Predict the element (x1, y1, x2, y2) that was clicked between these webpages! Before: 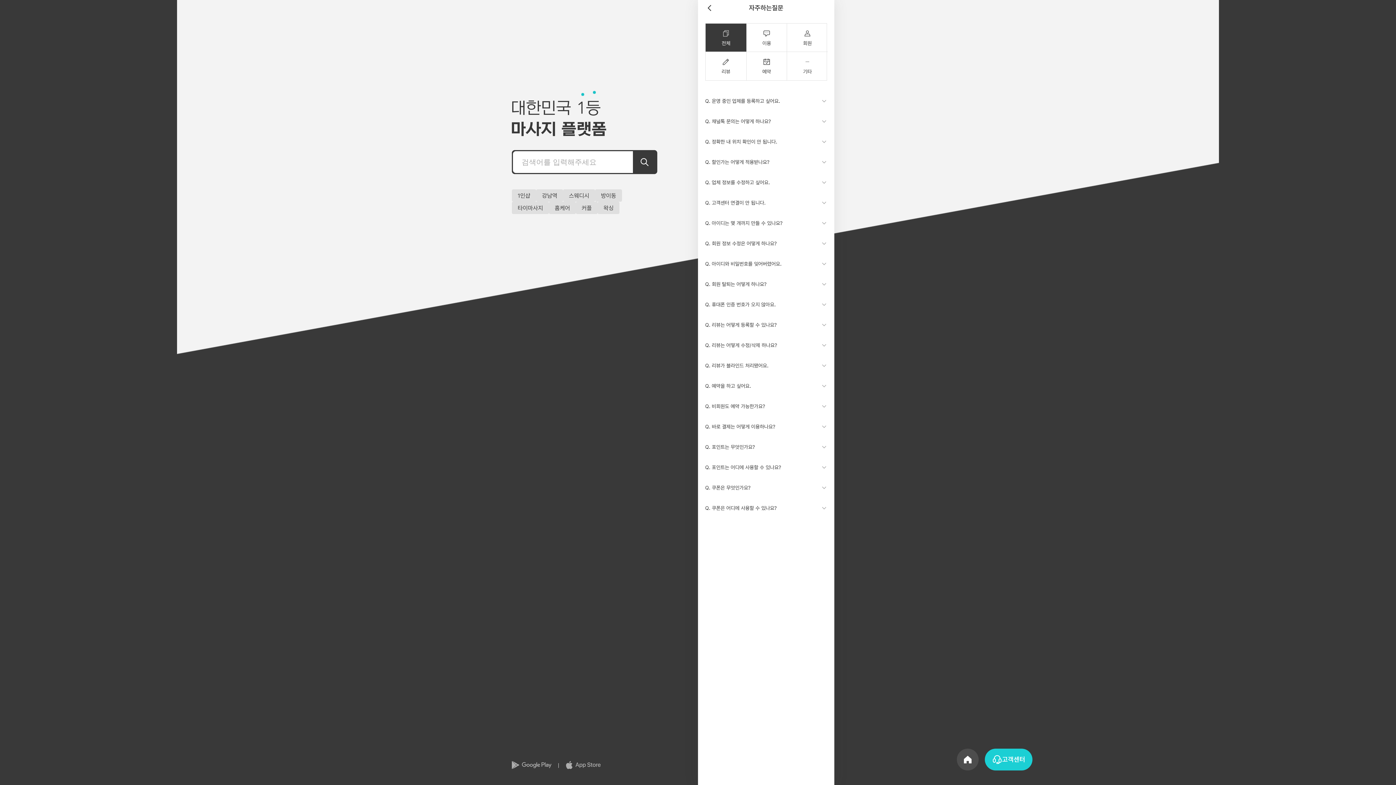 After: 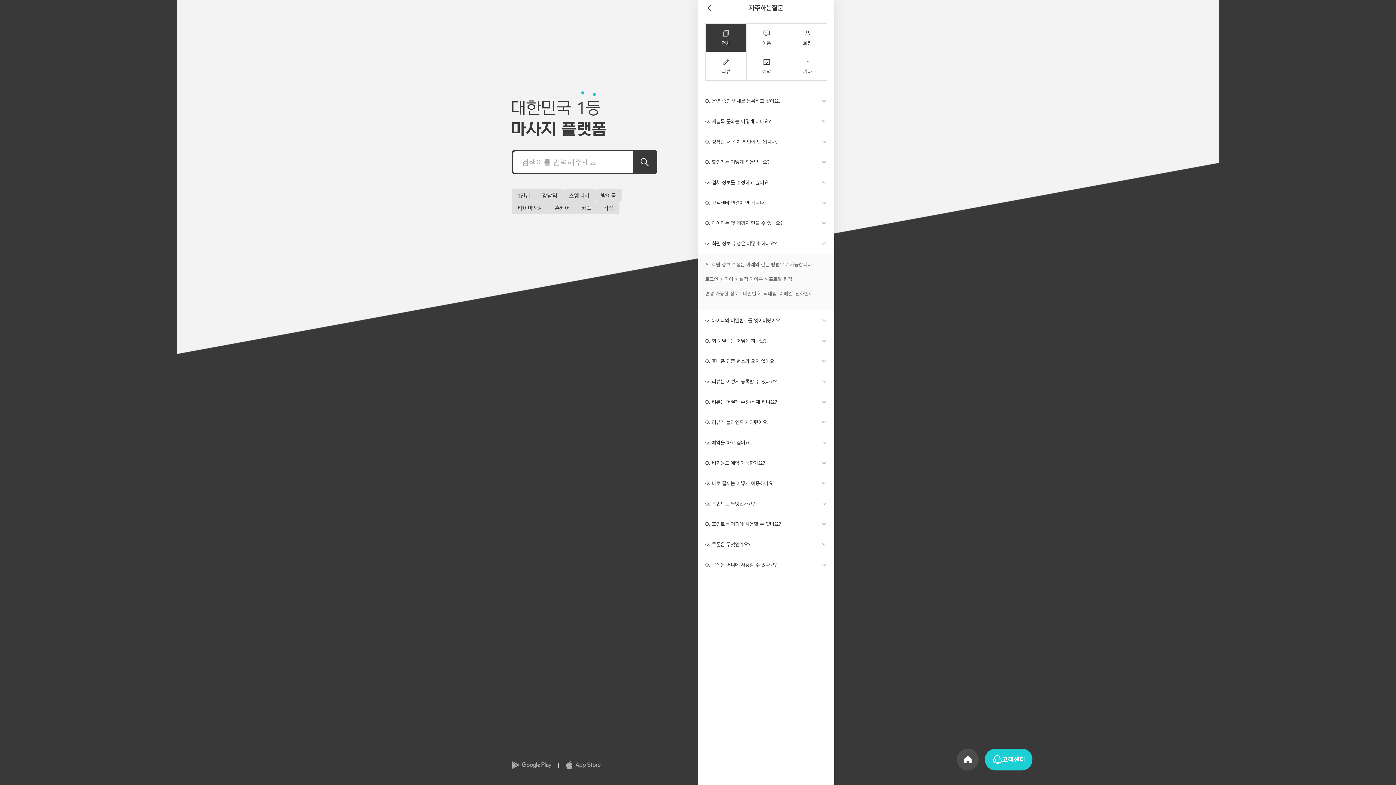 Action: label: Q. 회원 정보 수정은 어떻게 하나요? bbox: (698, 233, 834, 253)